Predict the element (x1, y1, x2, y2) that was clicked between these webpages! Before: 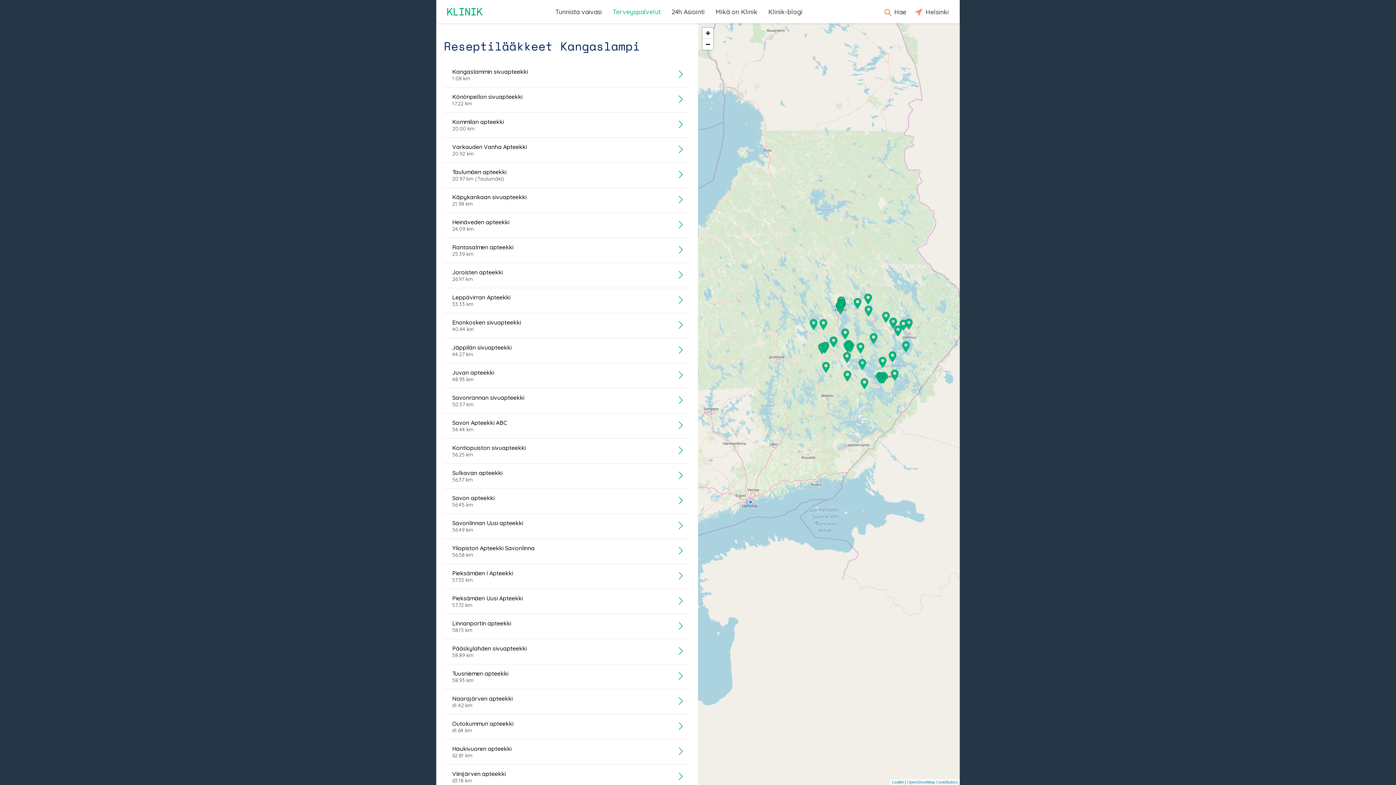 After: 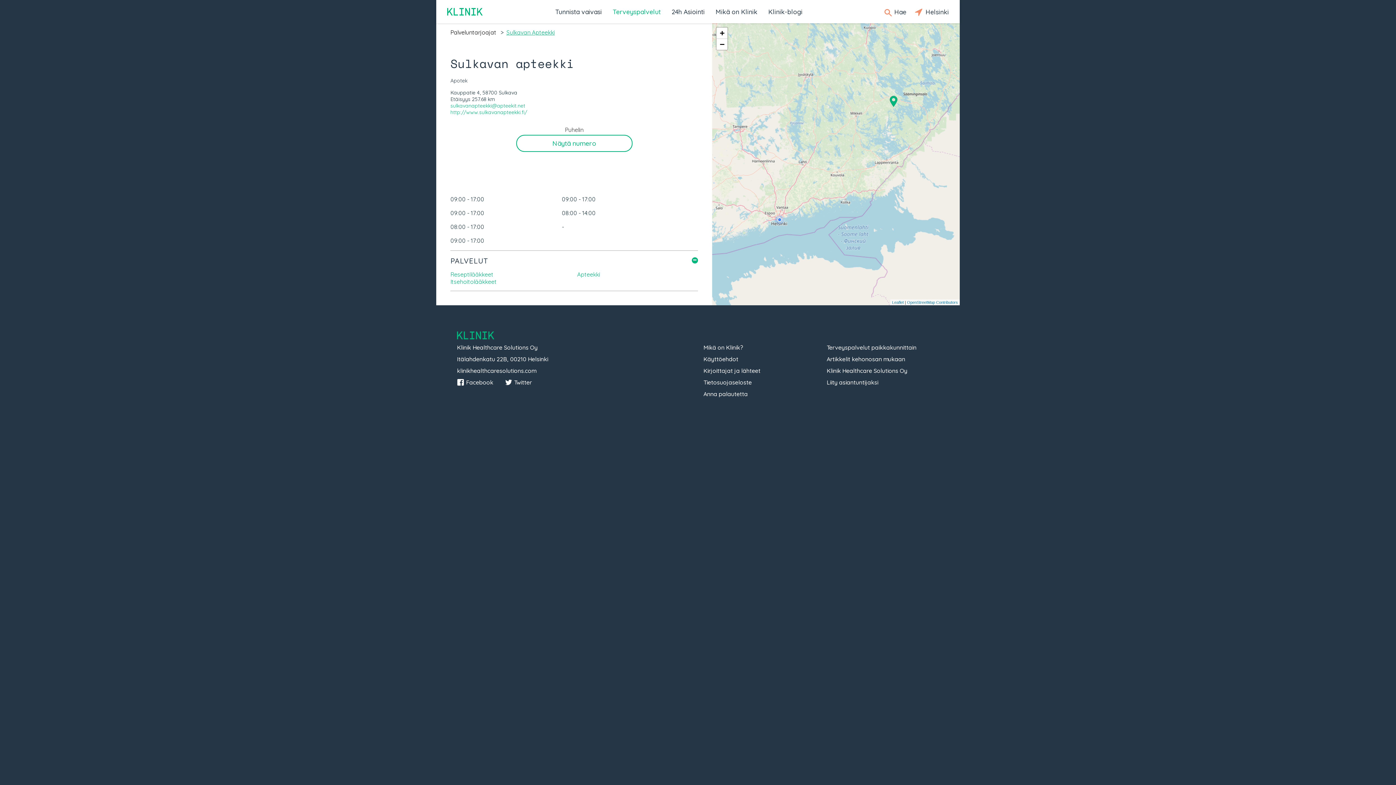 Action: label: Sulkavan apteekki
56.37 km bbox: (449, 469, 685, 483)